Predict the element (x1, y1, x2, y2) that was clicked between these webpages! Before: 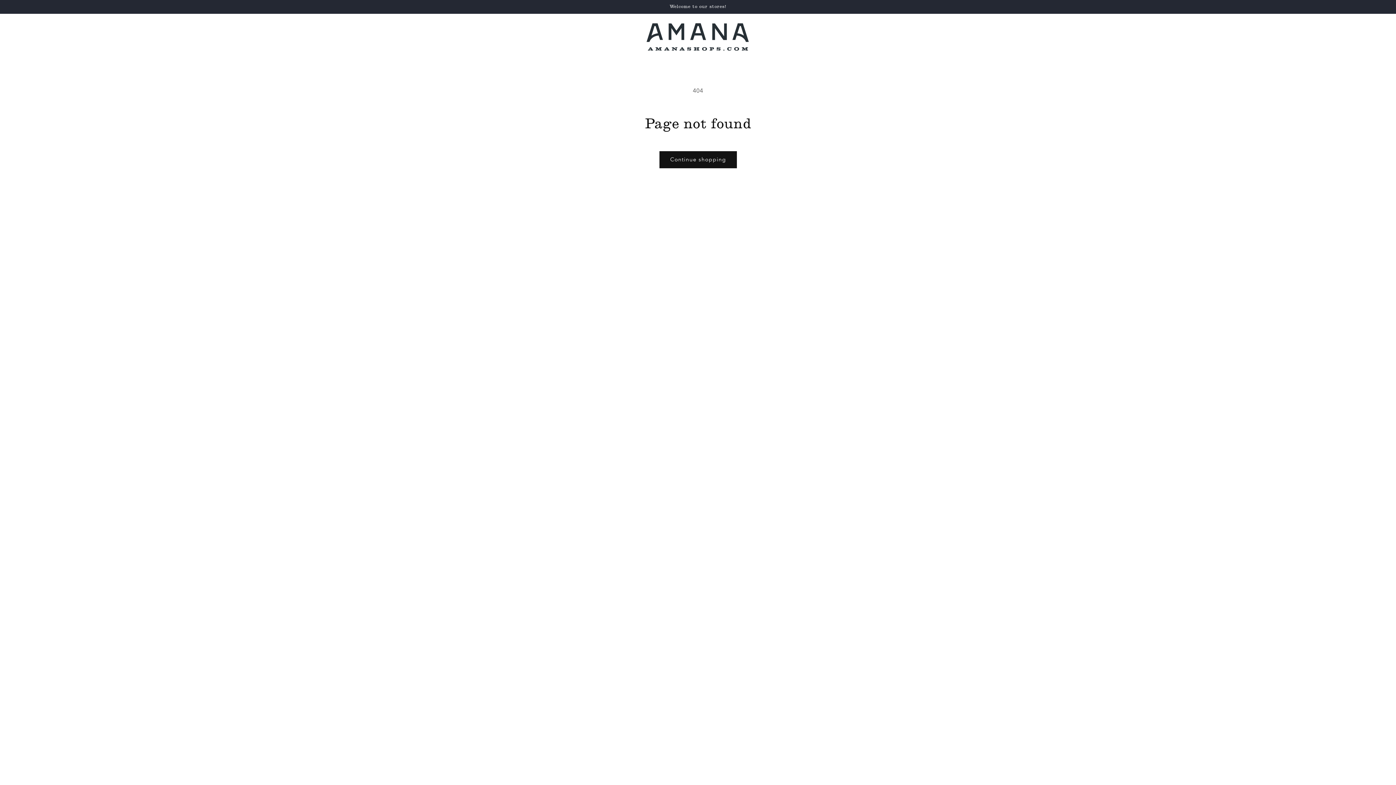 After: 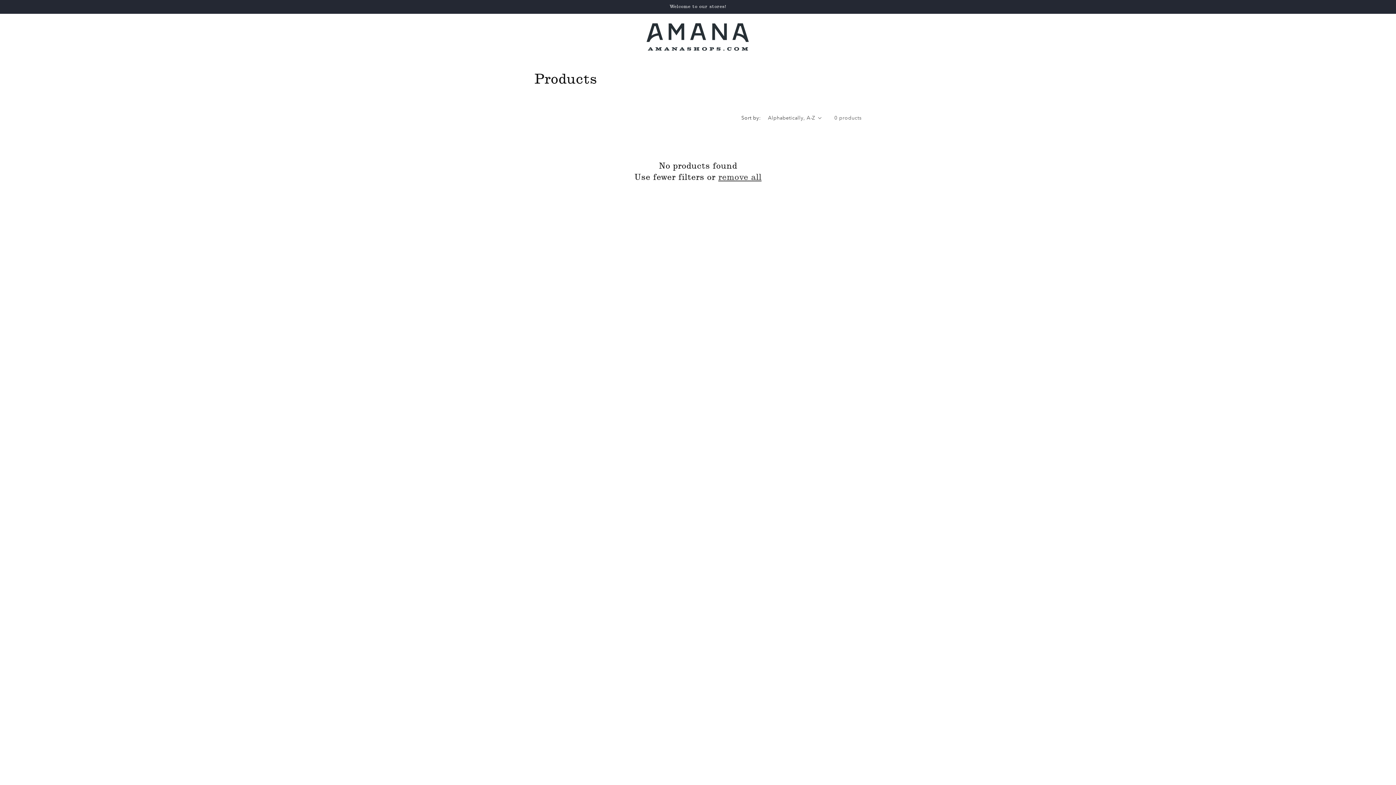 Action: label: Continue shopping bbox: (659, 151, 736, 168)